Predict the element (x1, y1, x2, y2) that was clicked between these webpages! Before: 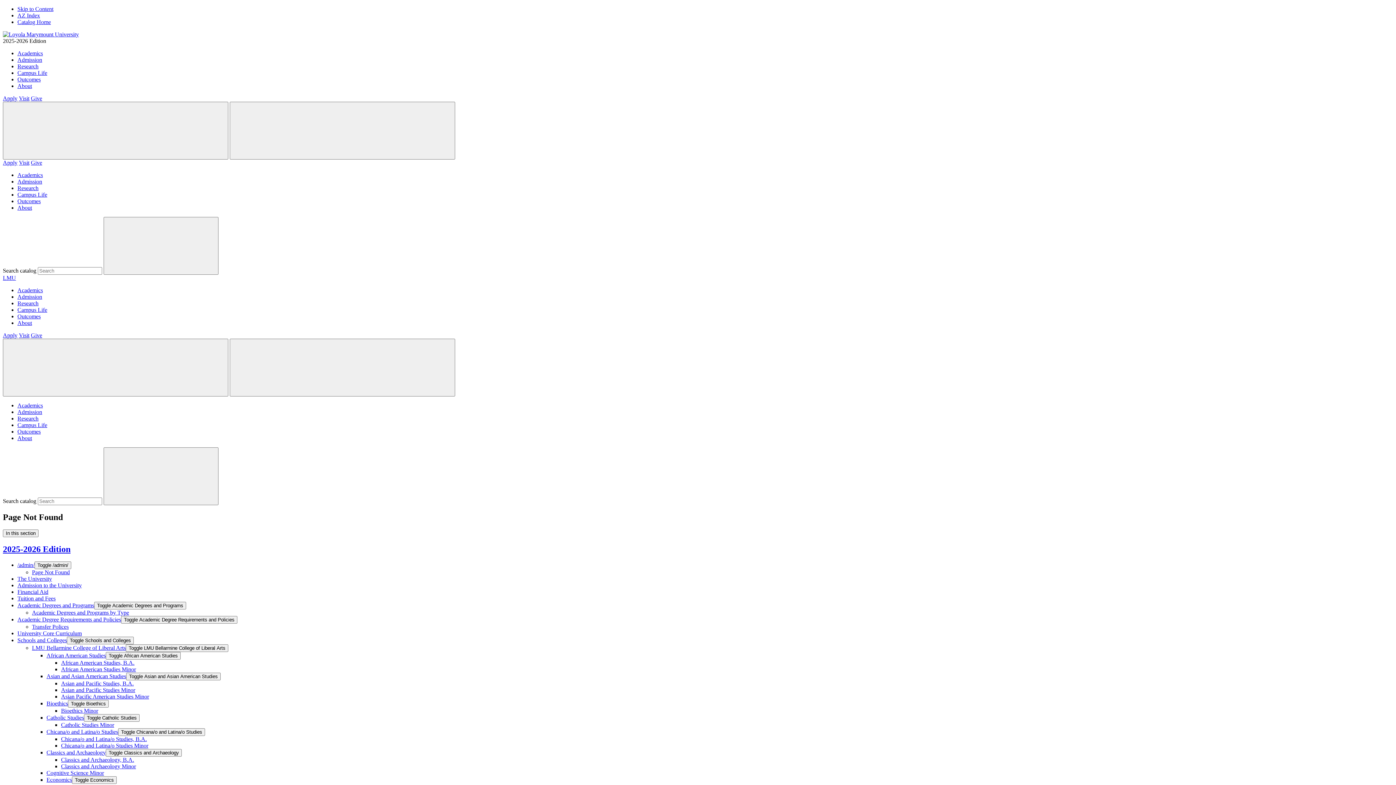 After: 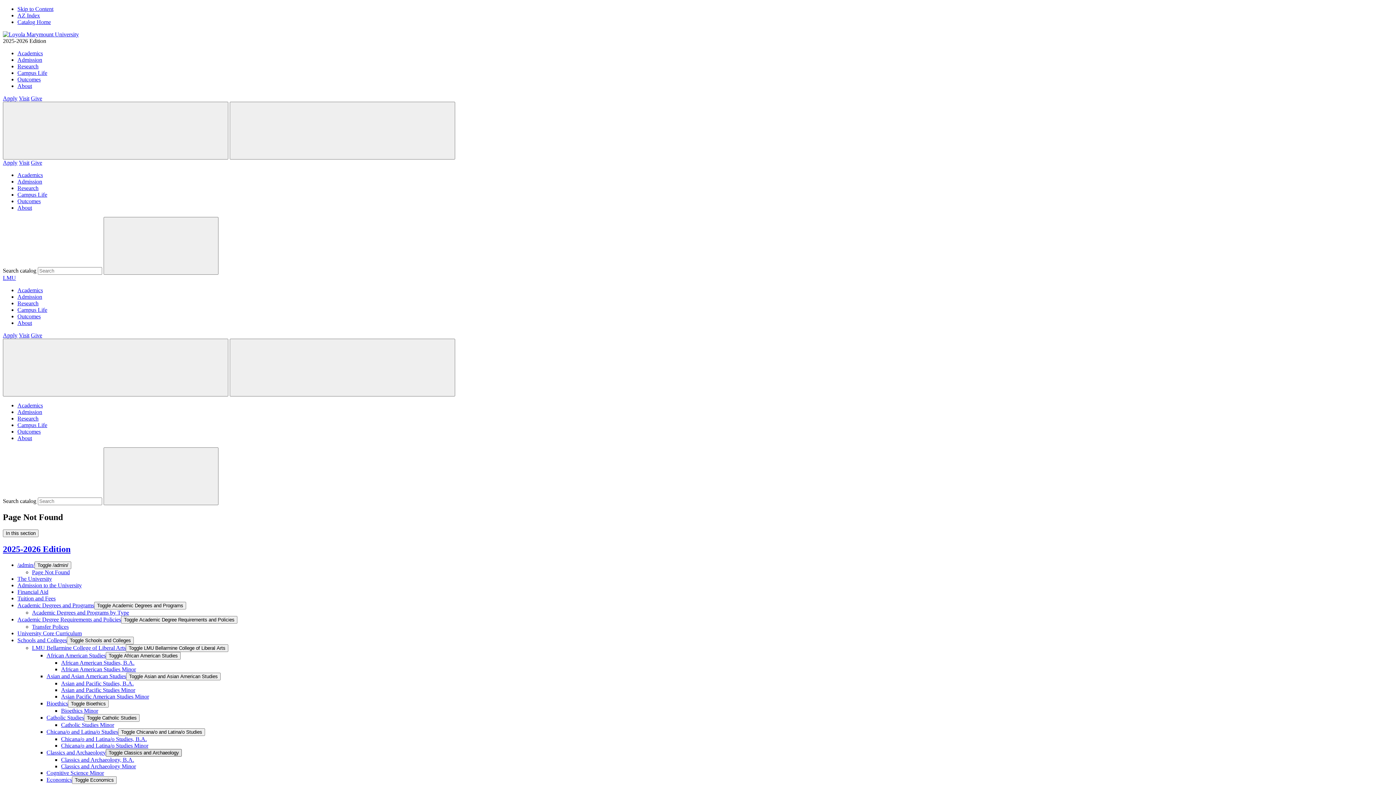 Action: label: Toggle Classics and Archaeology bbox: (105, 749, 181, 756)